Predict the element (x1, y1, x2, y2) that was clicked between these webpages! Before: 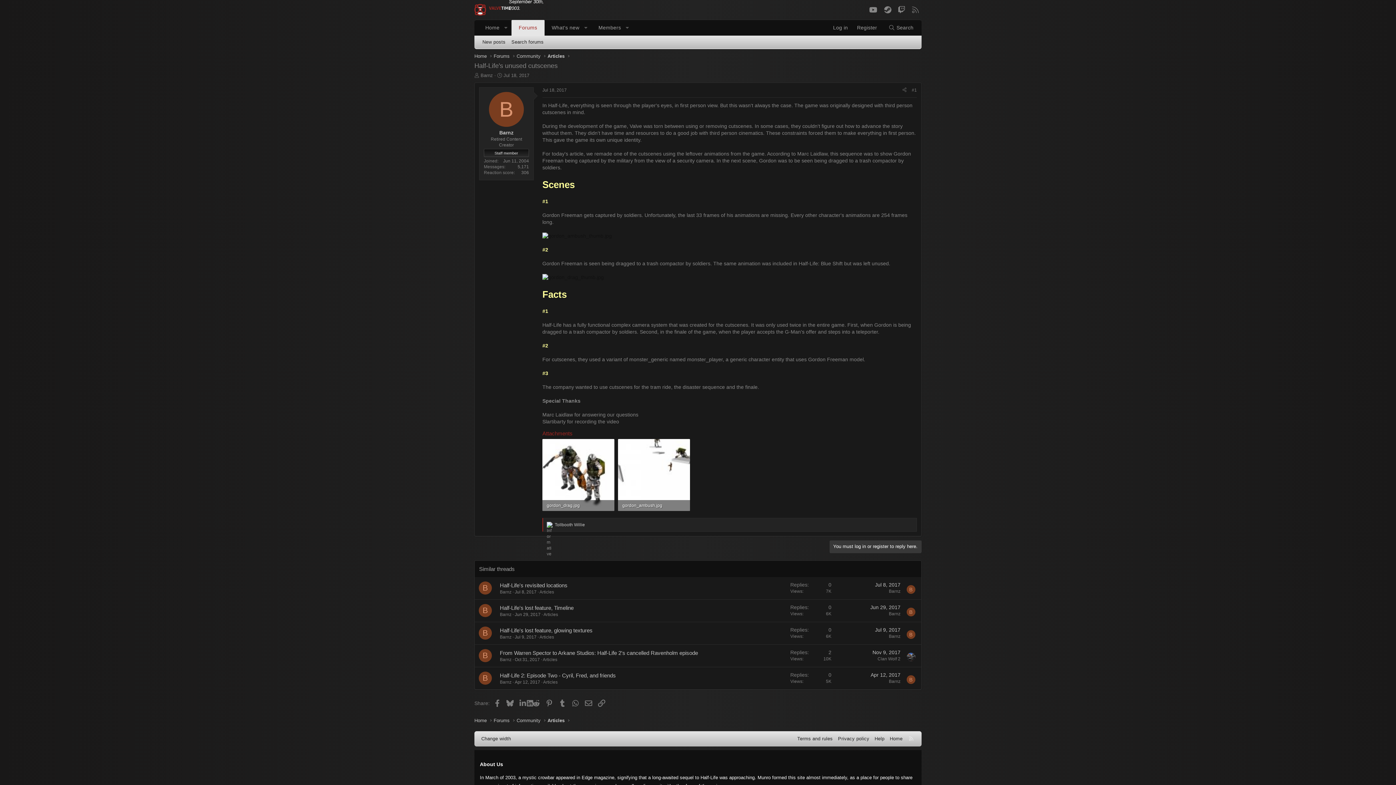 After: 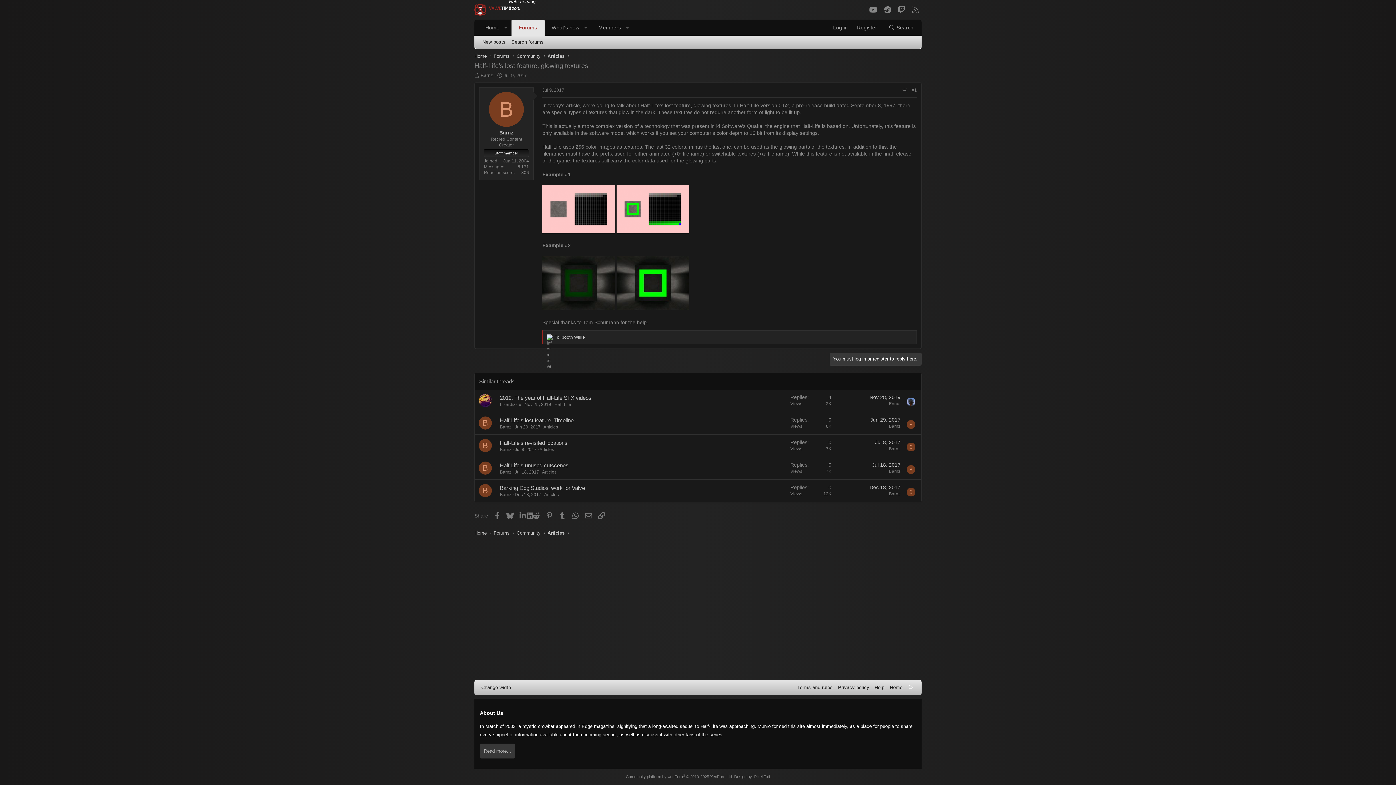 Action: bbox: (875, 627, 900, 633) label: Jul 9, 2017